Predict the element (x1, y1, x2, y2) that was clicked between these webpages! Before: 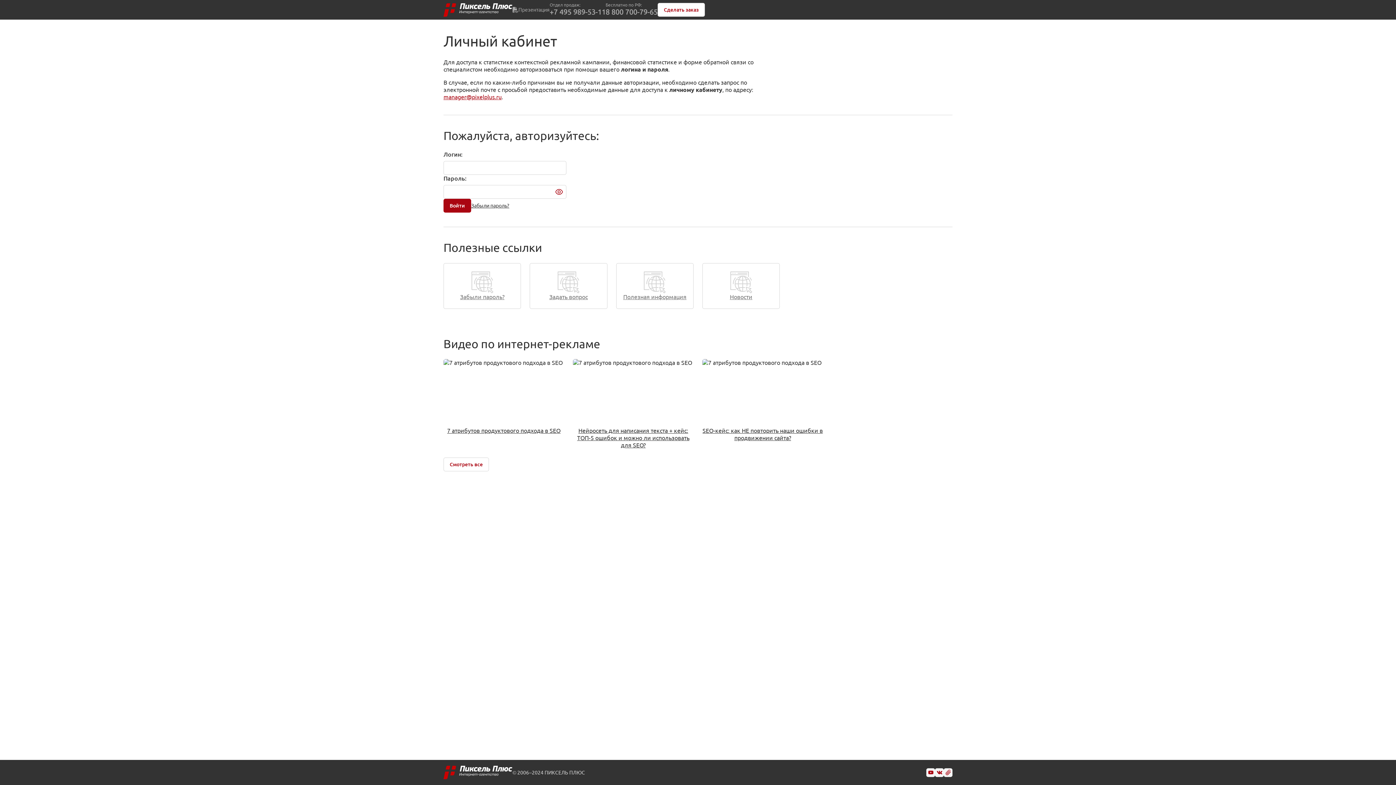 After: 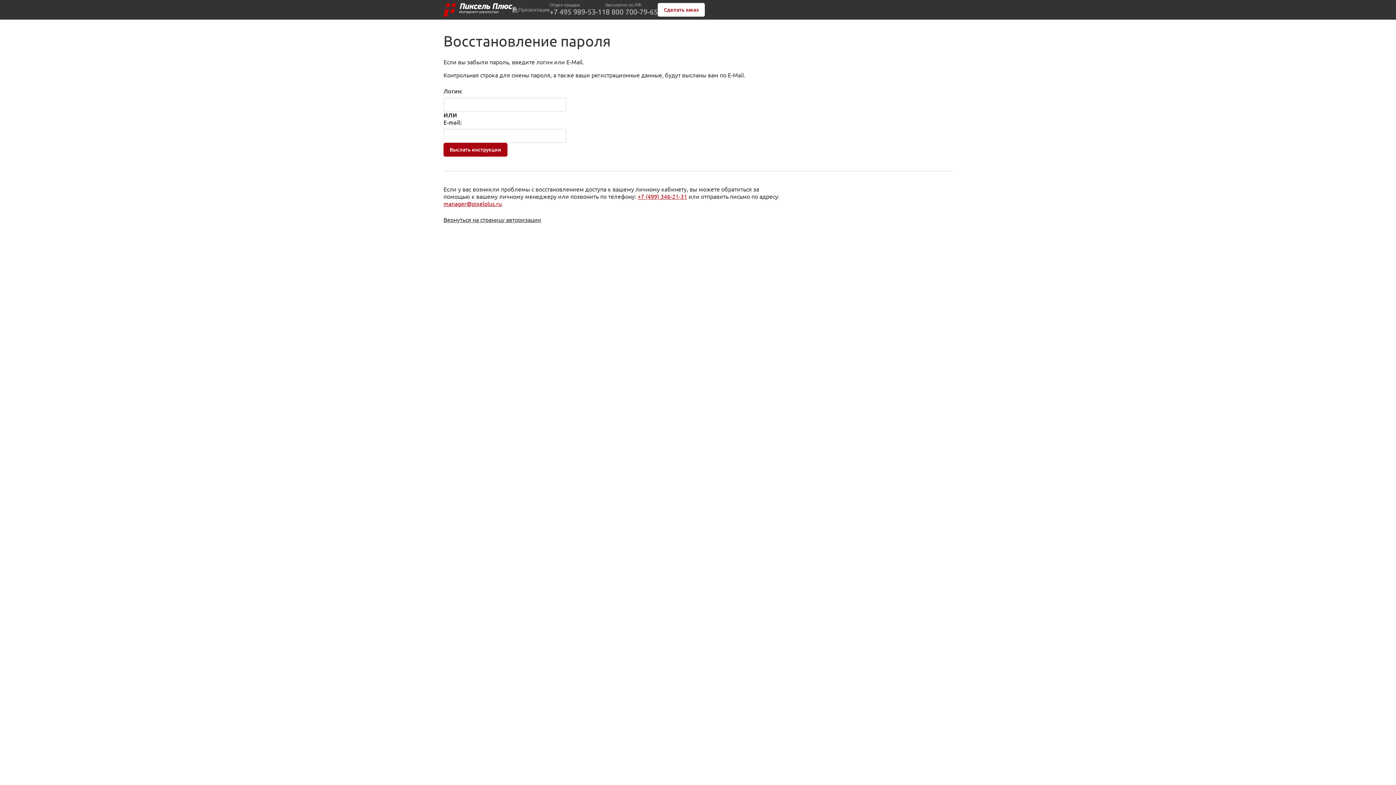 Action: label: Забыли пароль? bbox: (471, 199, 509, 212)